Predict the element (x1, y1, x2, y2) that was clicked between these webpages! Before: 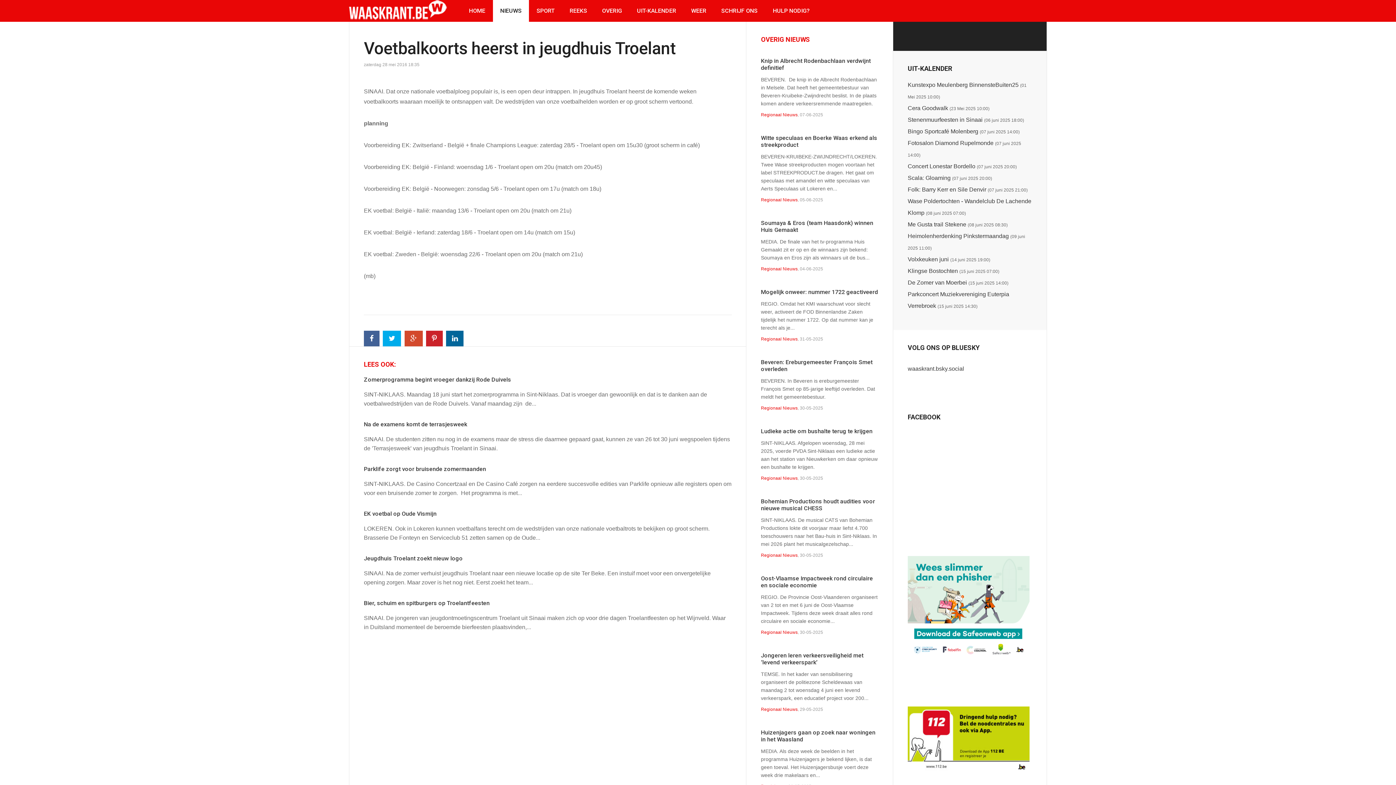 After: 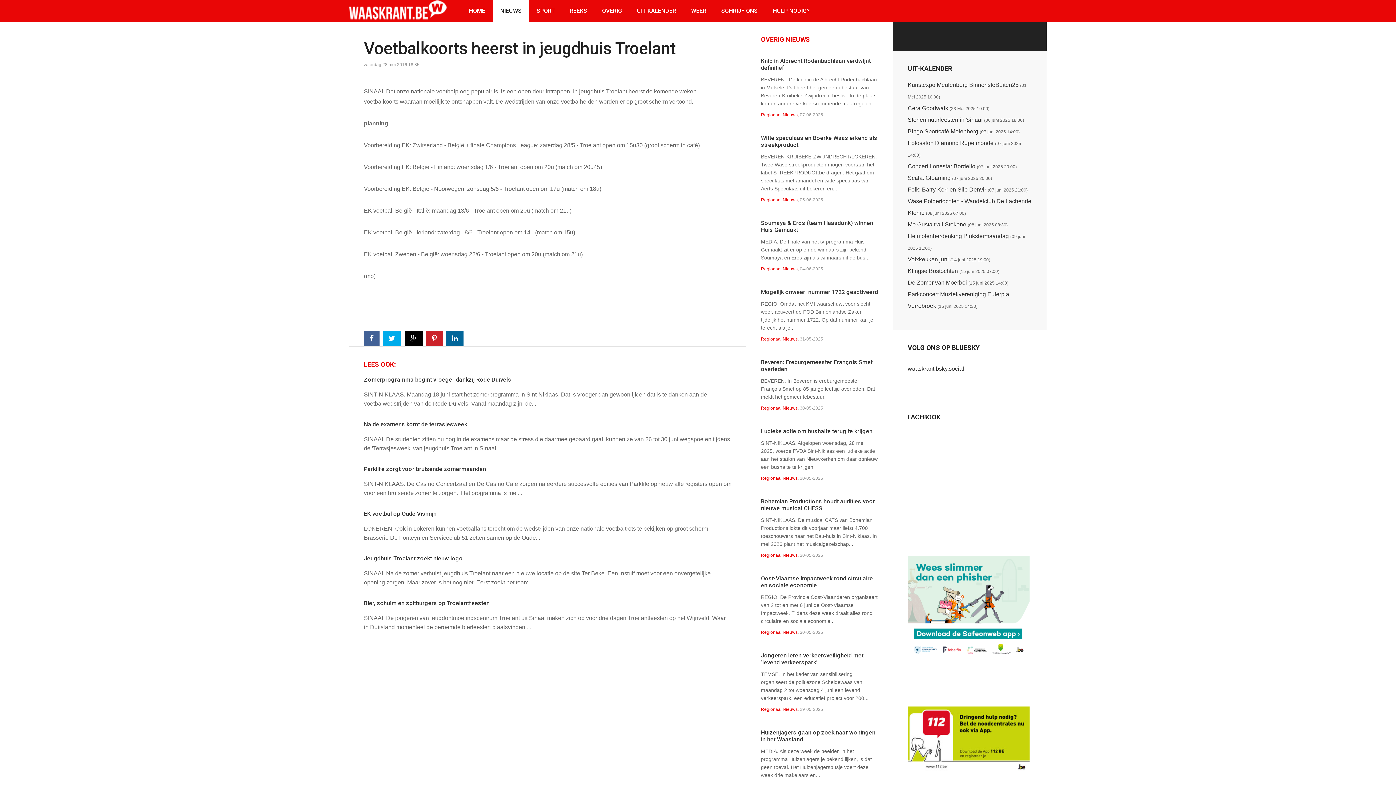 Action: bbox: (404, 331, 422, 346)